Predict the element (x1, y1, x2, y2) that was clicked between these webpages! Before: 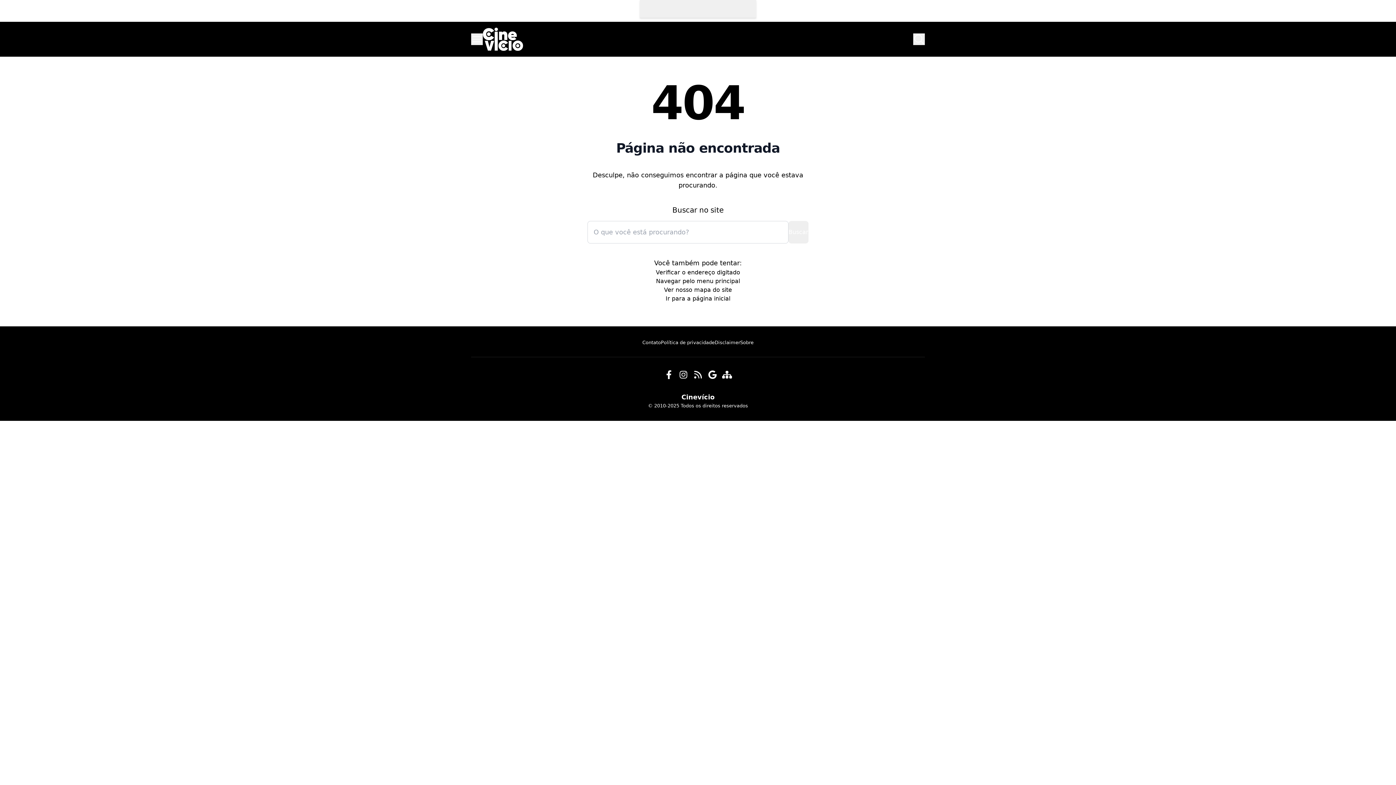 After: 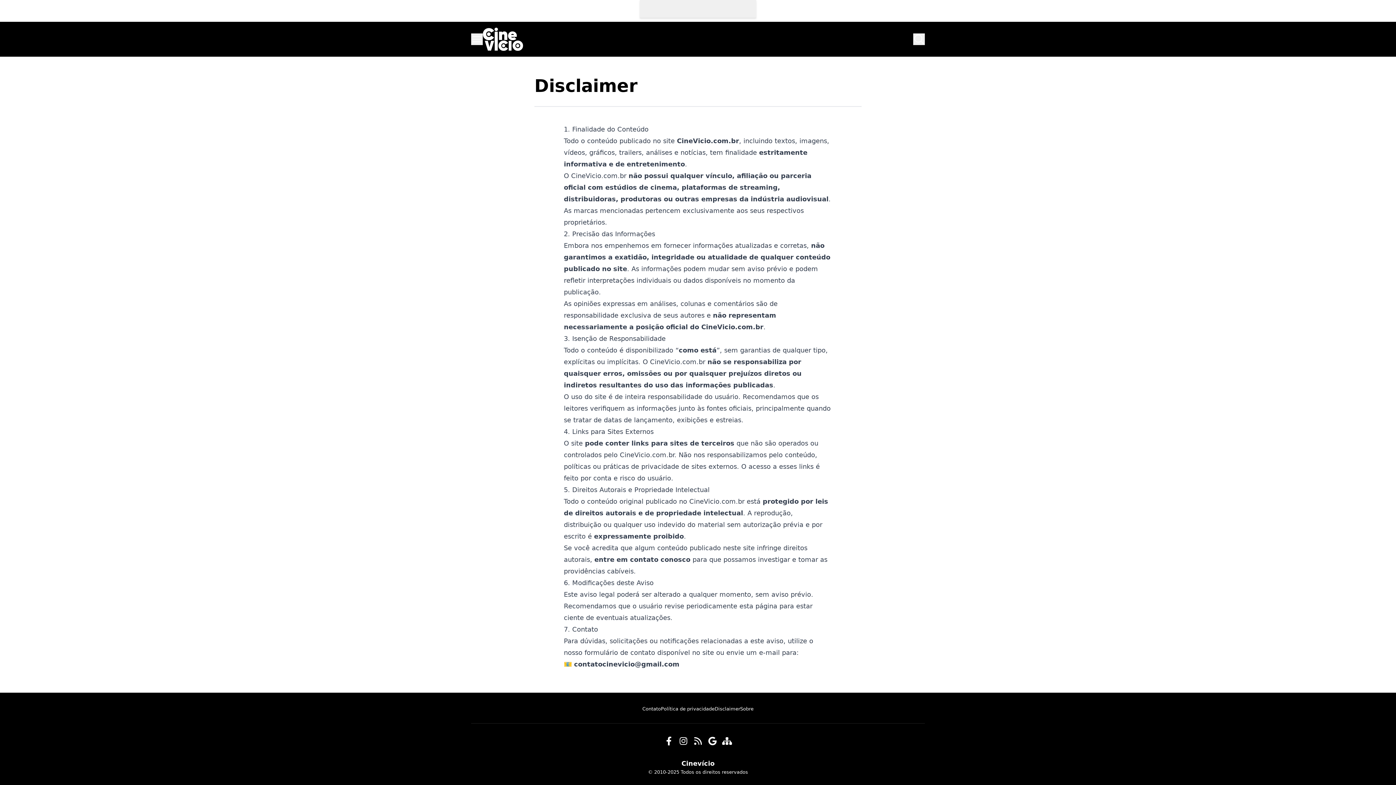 Action: bbox: (714, 340, 740, 345) label: Disclaimer